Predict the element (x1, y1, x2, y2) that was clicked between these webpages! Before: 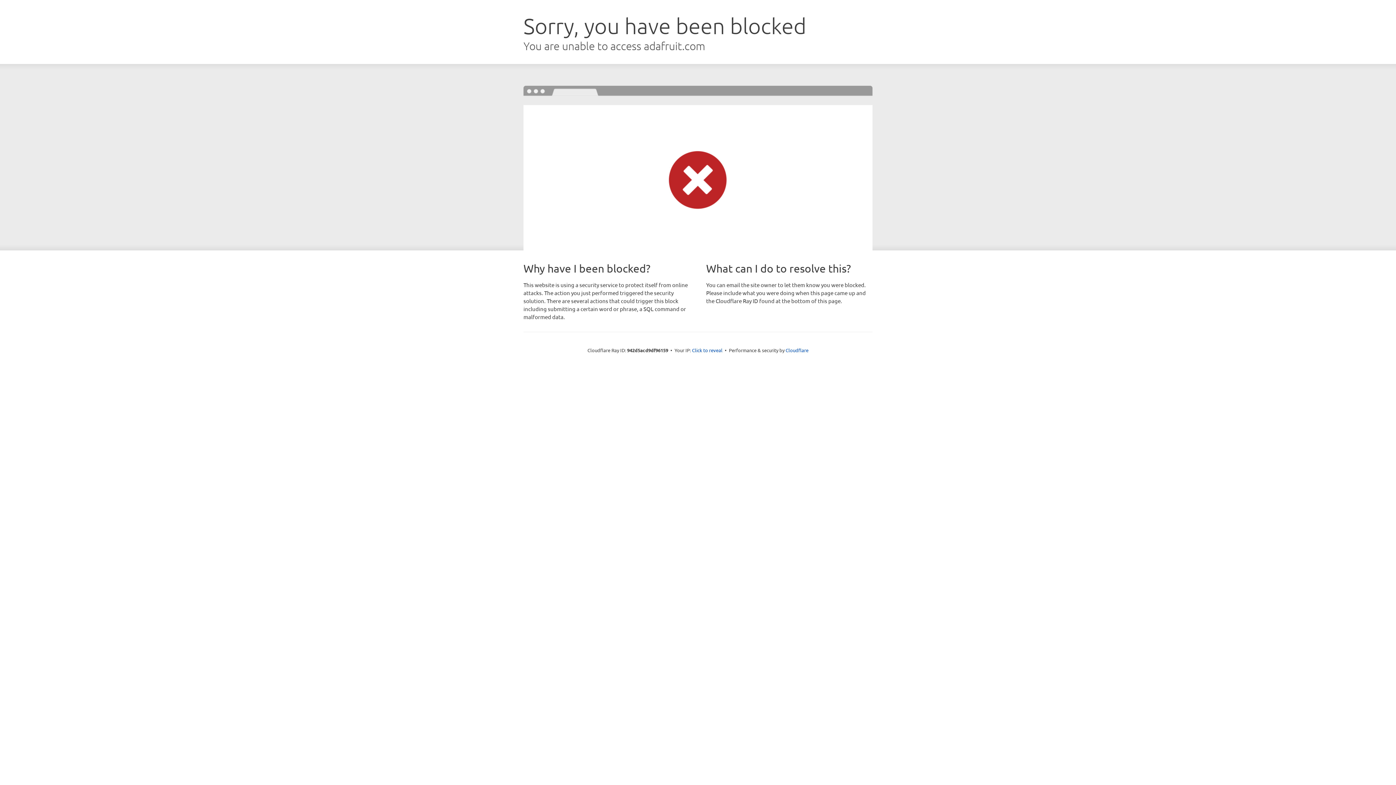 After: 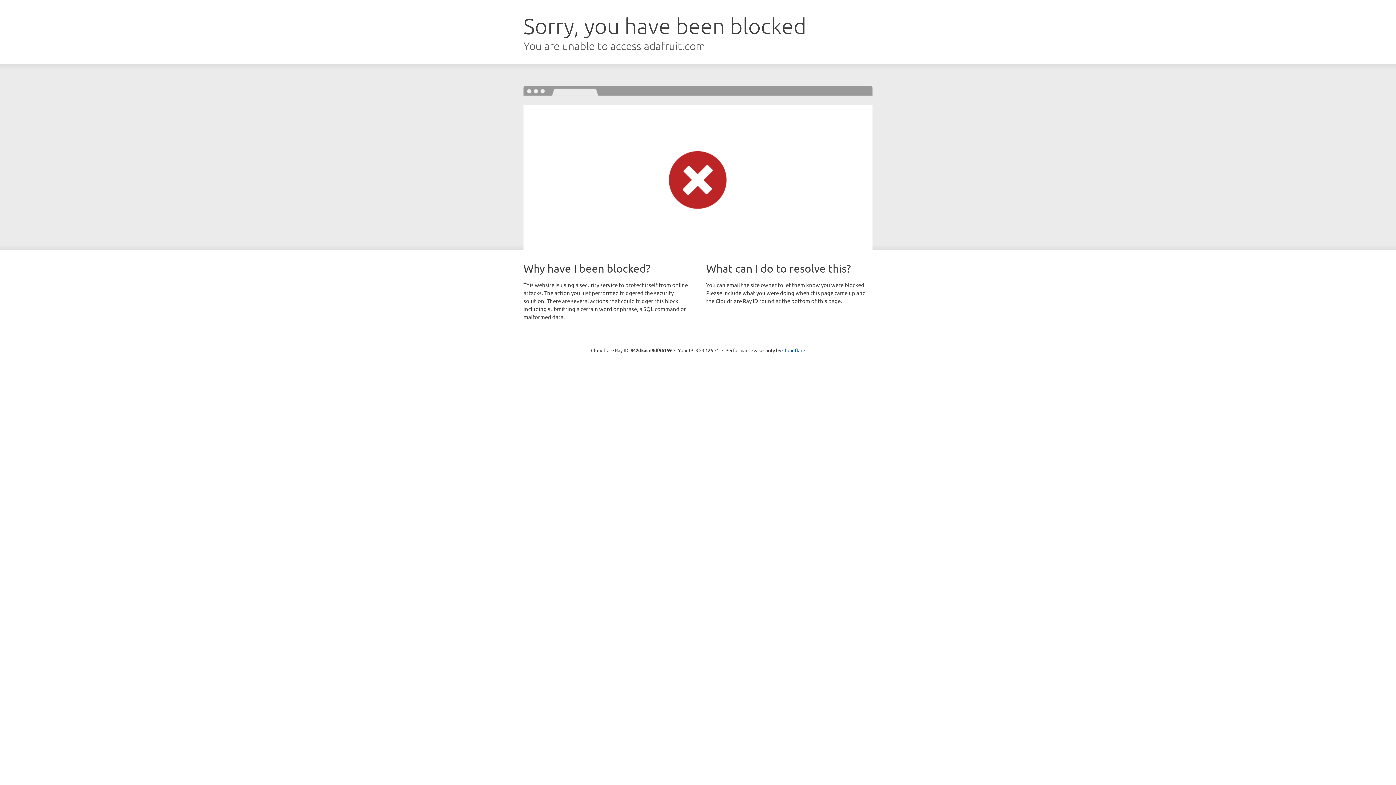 Action: bbox: (692, 346, 722, 353) label: Click to reveal